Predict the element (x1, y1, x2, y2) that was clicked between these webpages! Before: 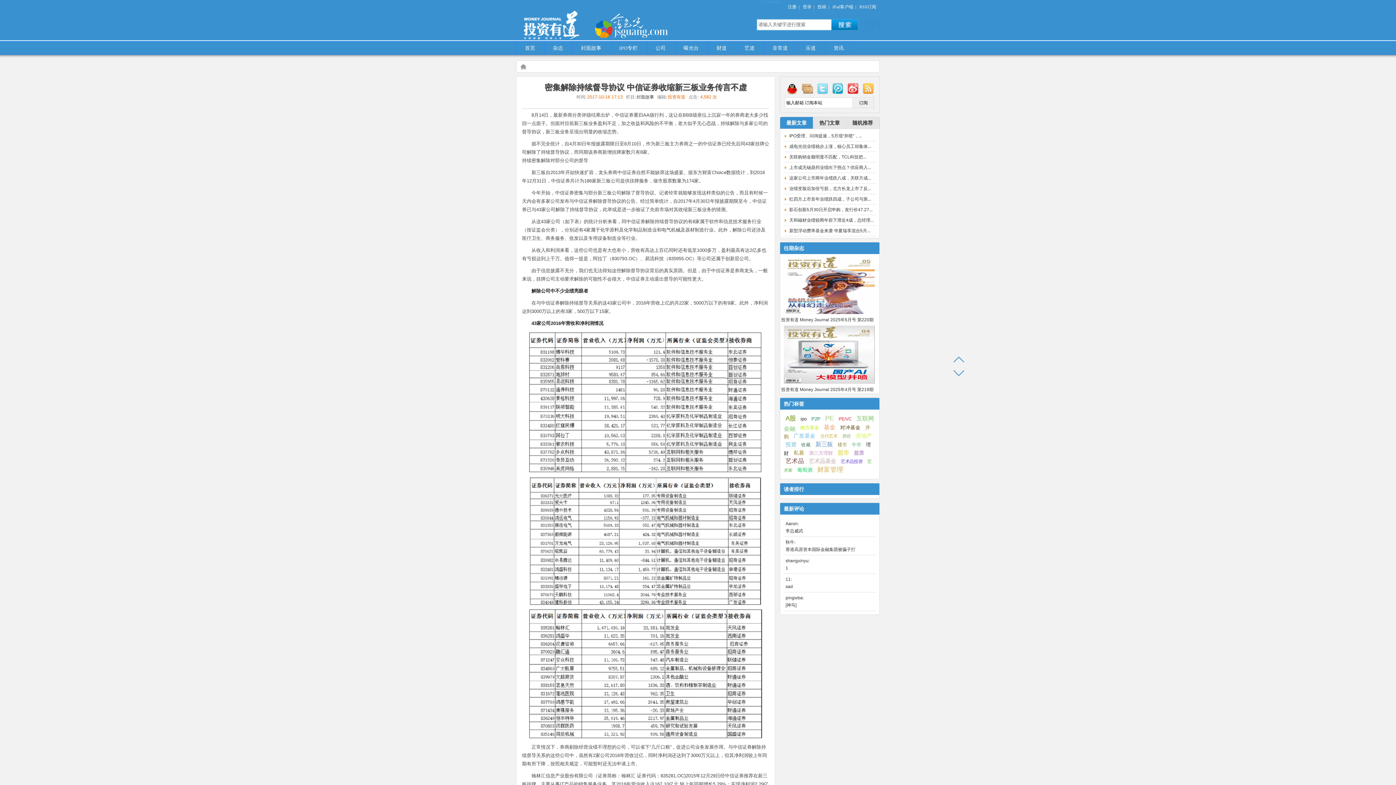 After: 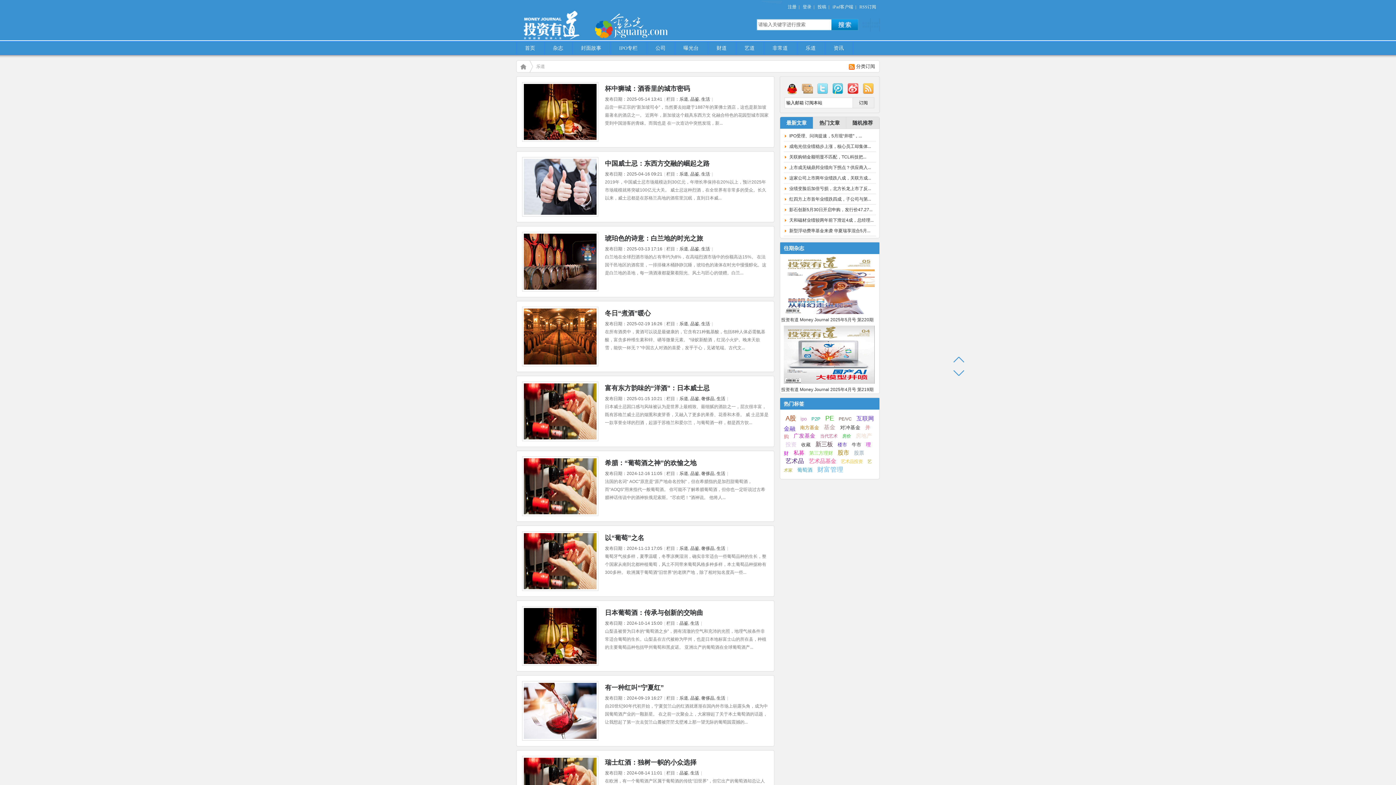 Action: bbox: (797, 41, 825, 54) label: 乐道